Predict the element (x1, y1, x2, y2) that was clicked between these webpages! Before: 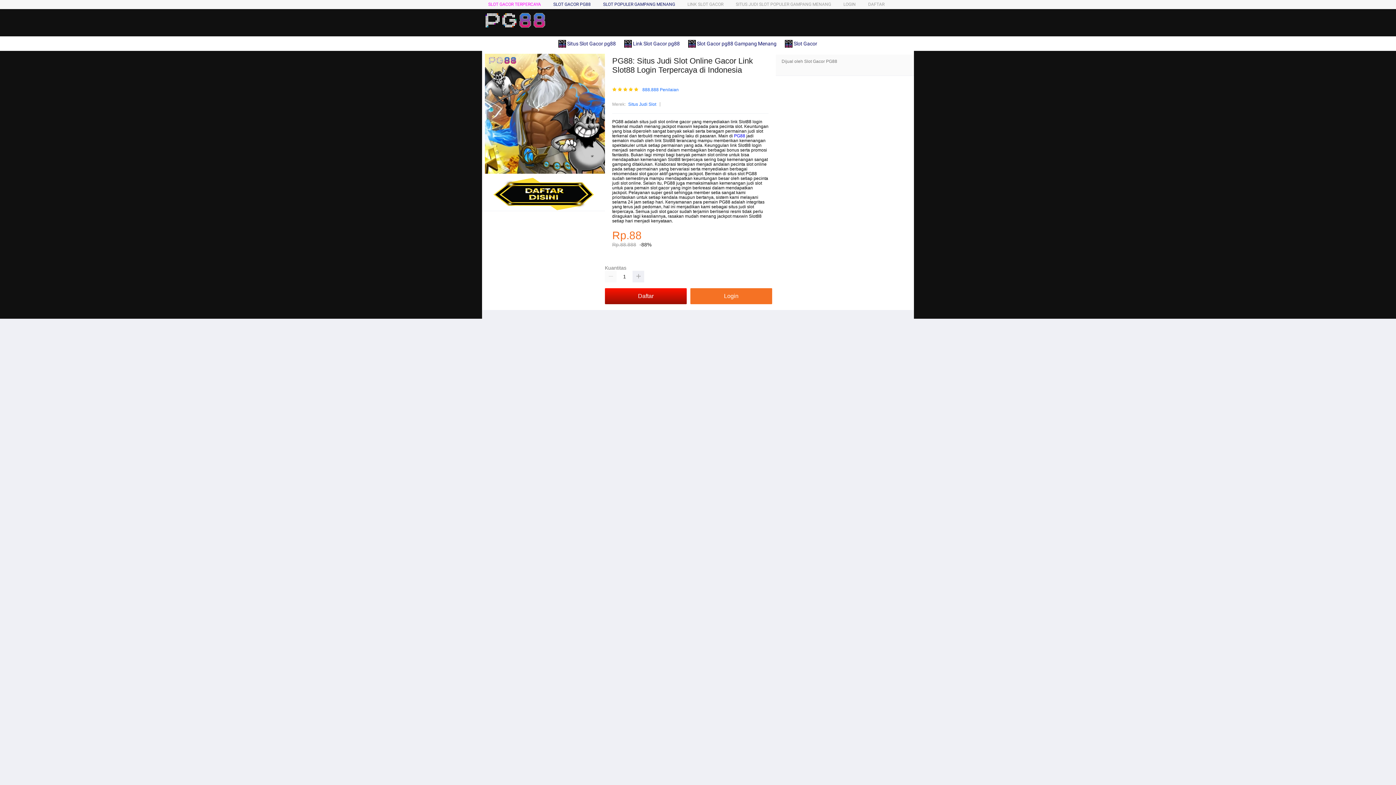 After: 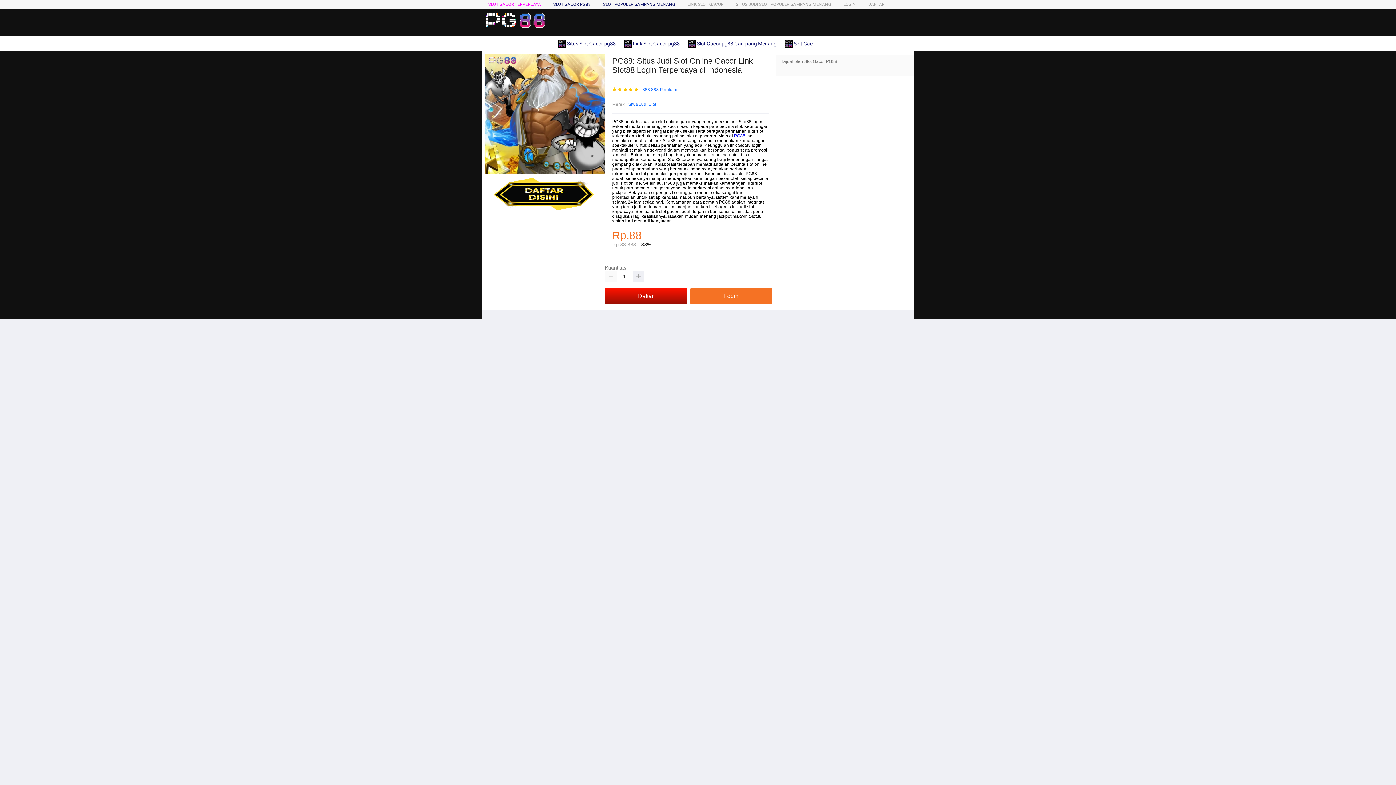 Action: label: PG88  bbox: (734, 133, 746, 138)